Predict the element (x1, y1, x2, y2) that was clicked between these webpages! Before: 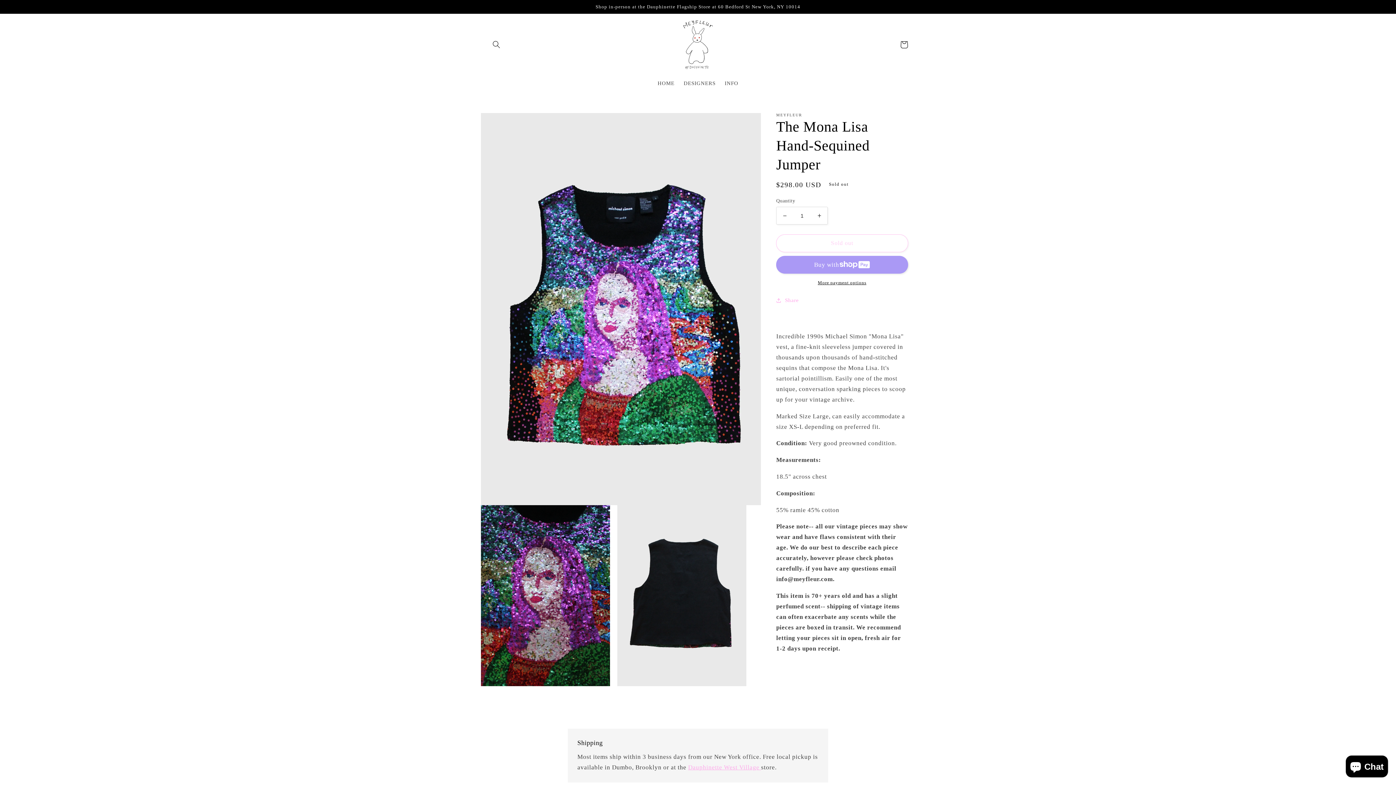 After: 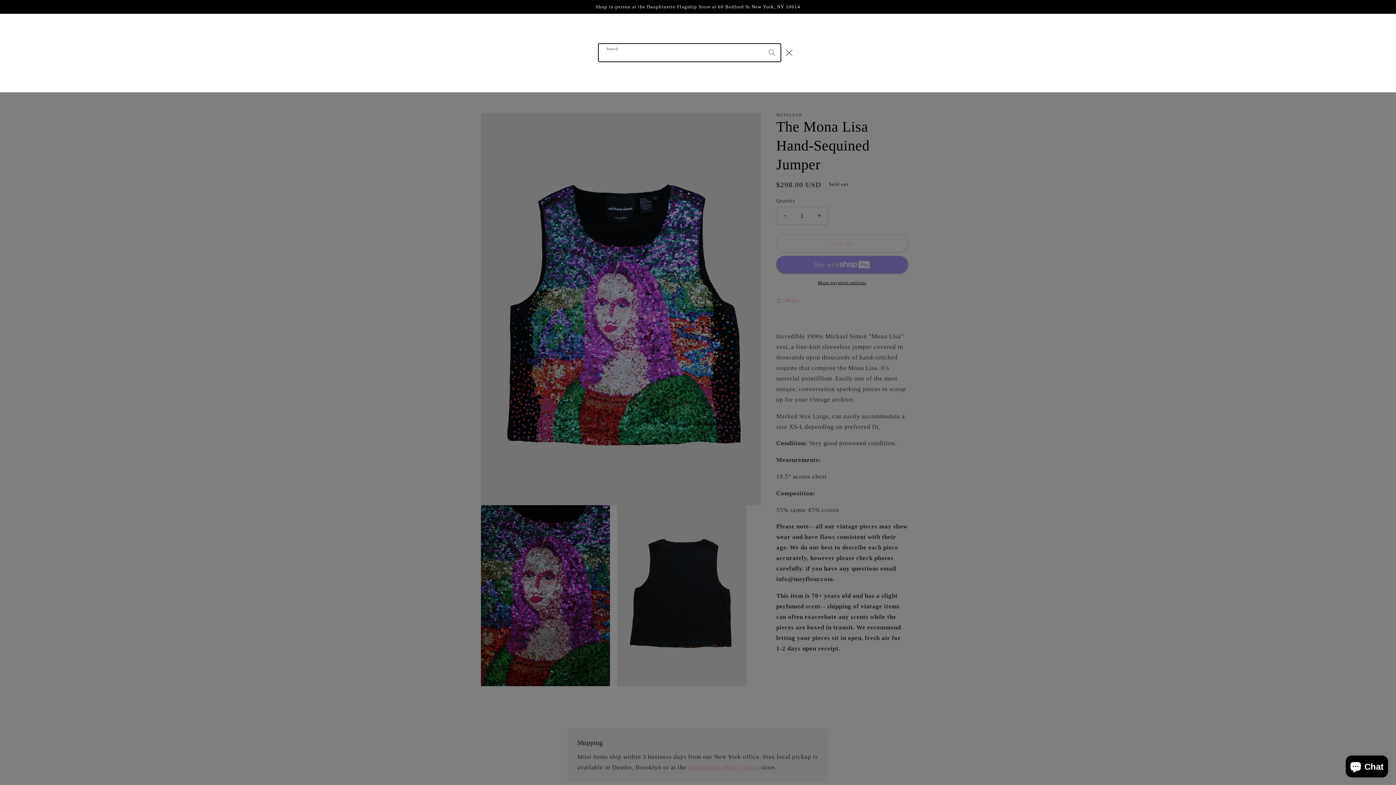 Action: label: Search bbox: (488, 36, 504, 53)